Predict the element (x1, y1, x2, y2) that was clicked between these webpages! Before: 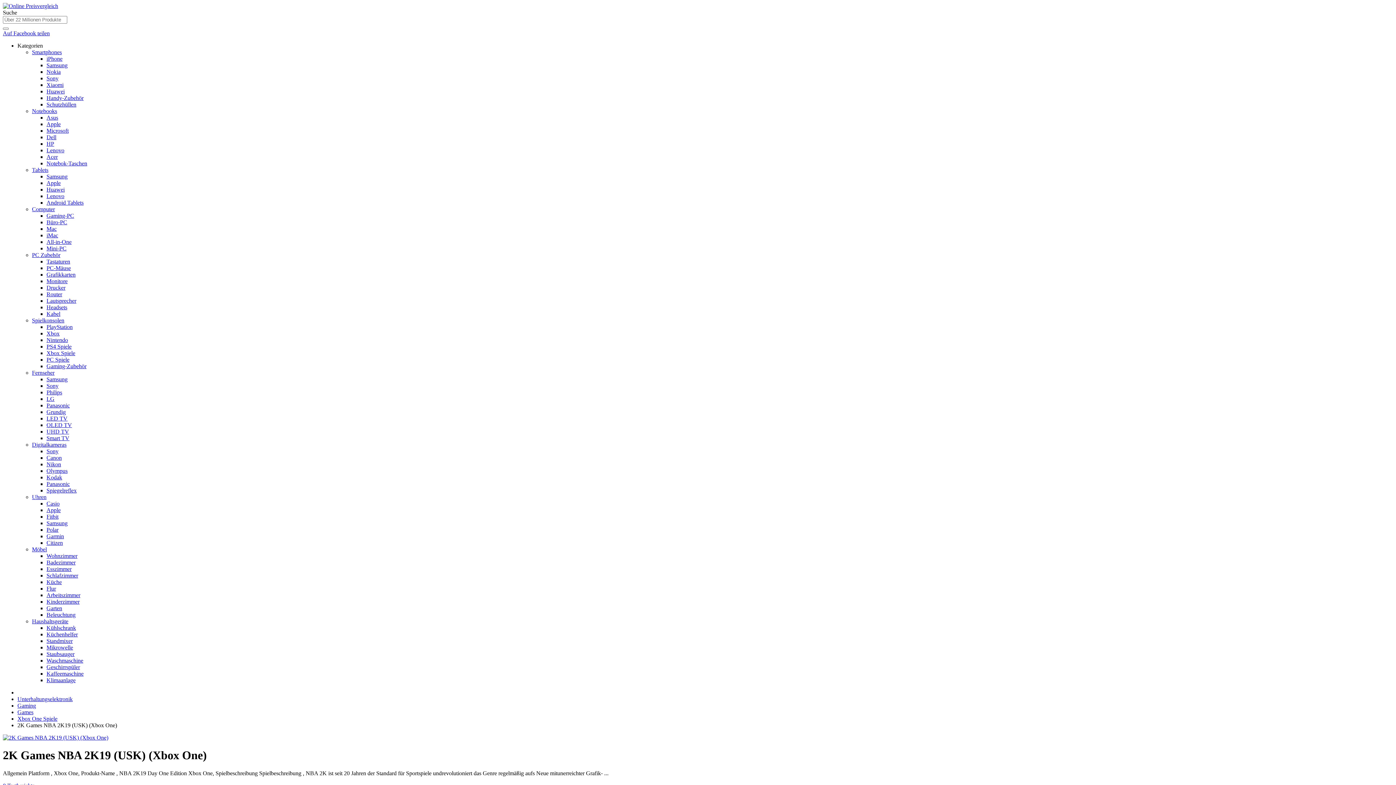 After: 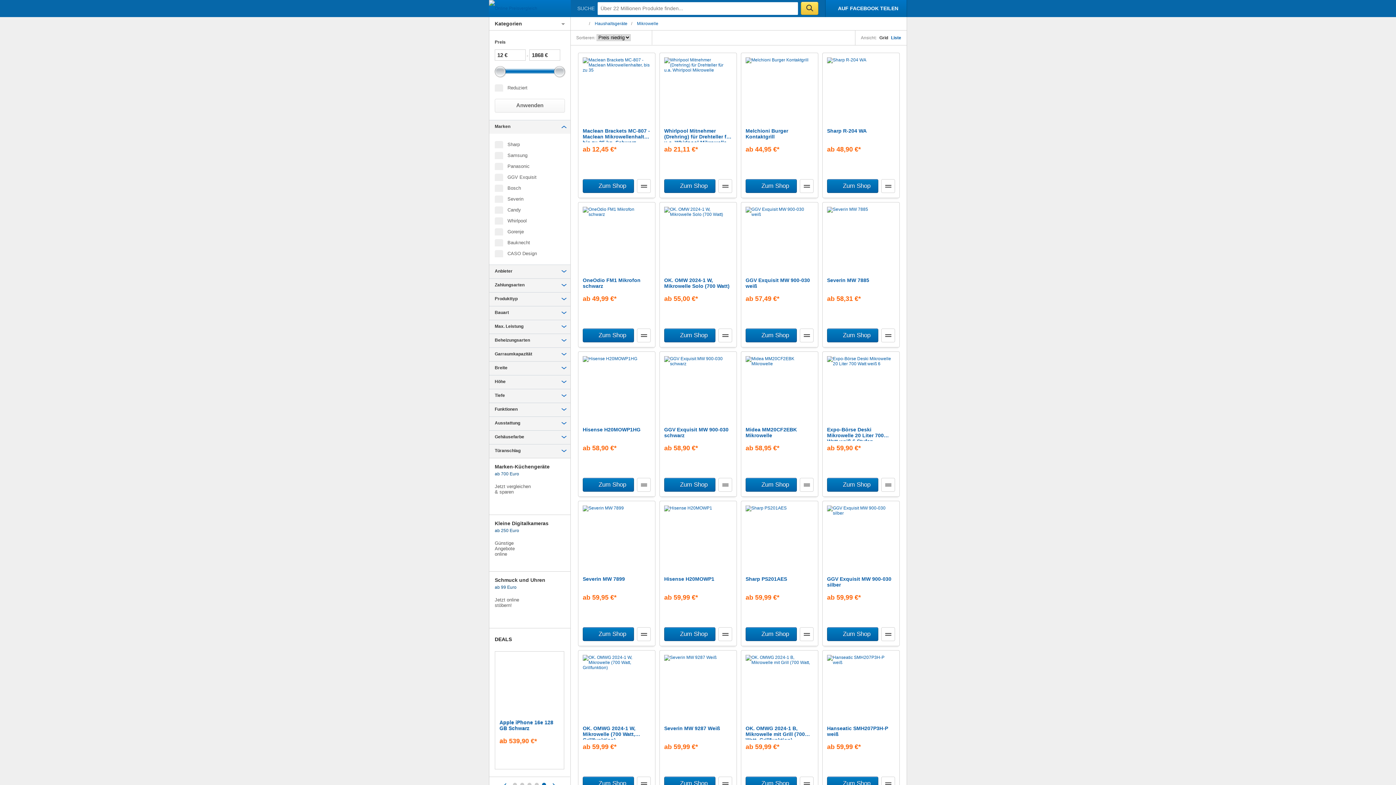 Action: bbox: (46, 644, 73, 650) label: Mikrowelle